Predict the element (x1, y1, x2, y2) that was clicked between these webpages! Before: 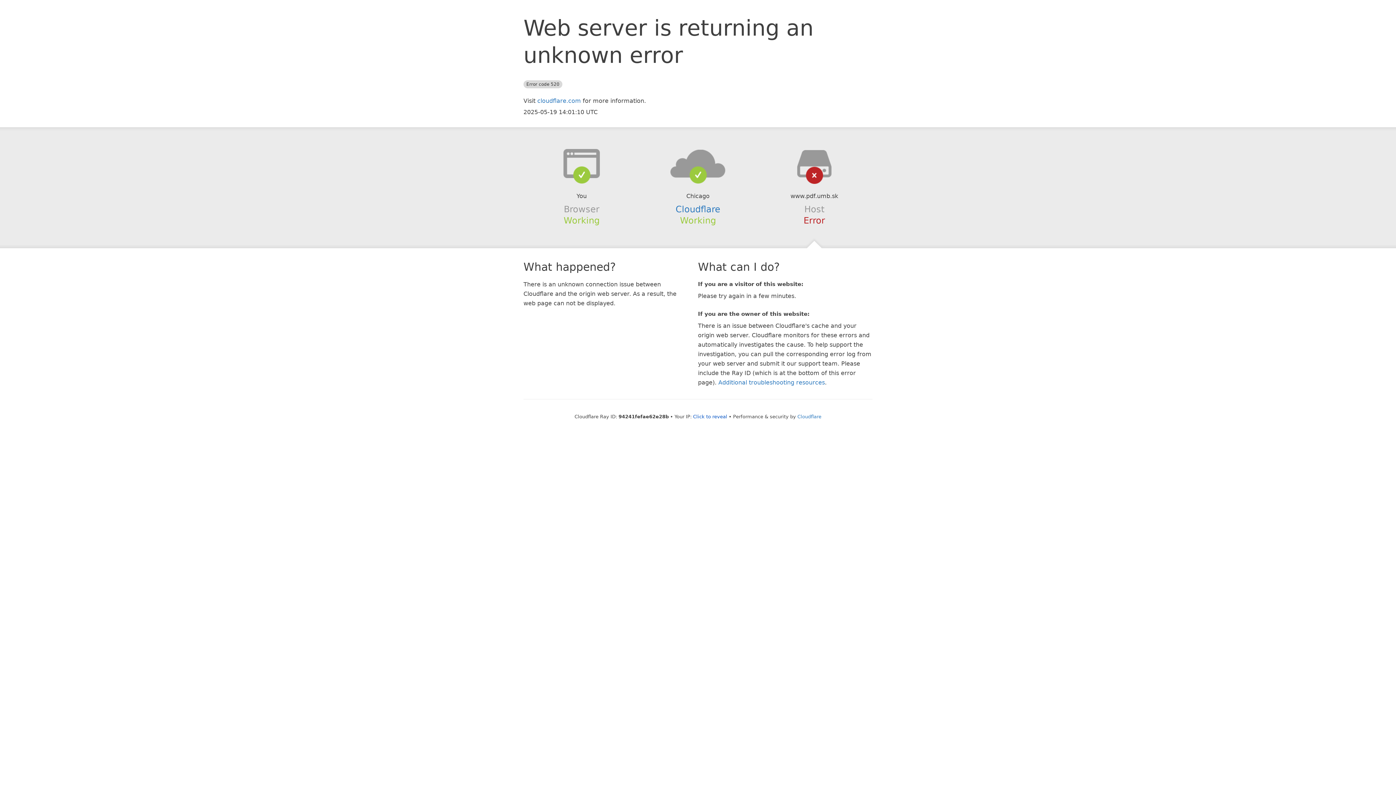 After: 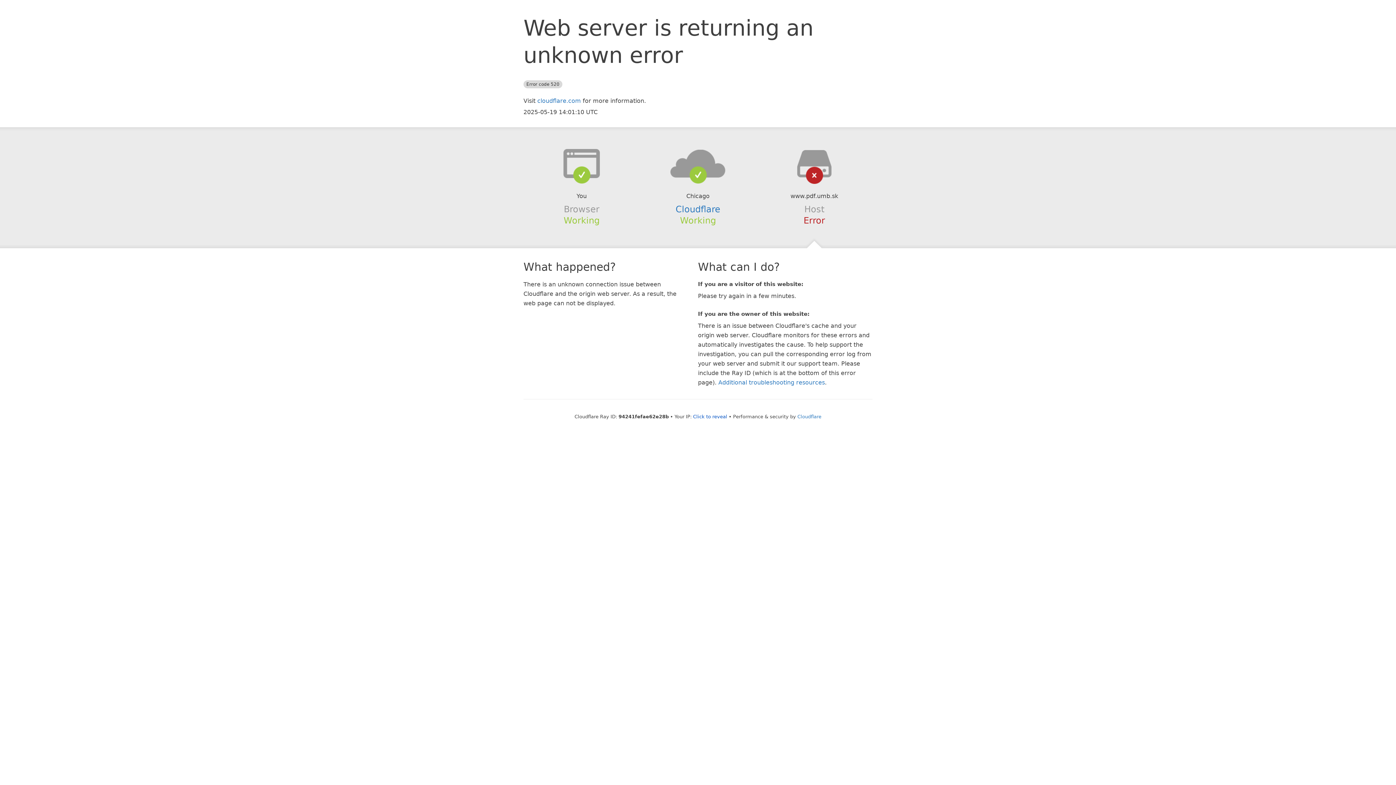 Action: bbox: (639, 148, 756, 178)